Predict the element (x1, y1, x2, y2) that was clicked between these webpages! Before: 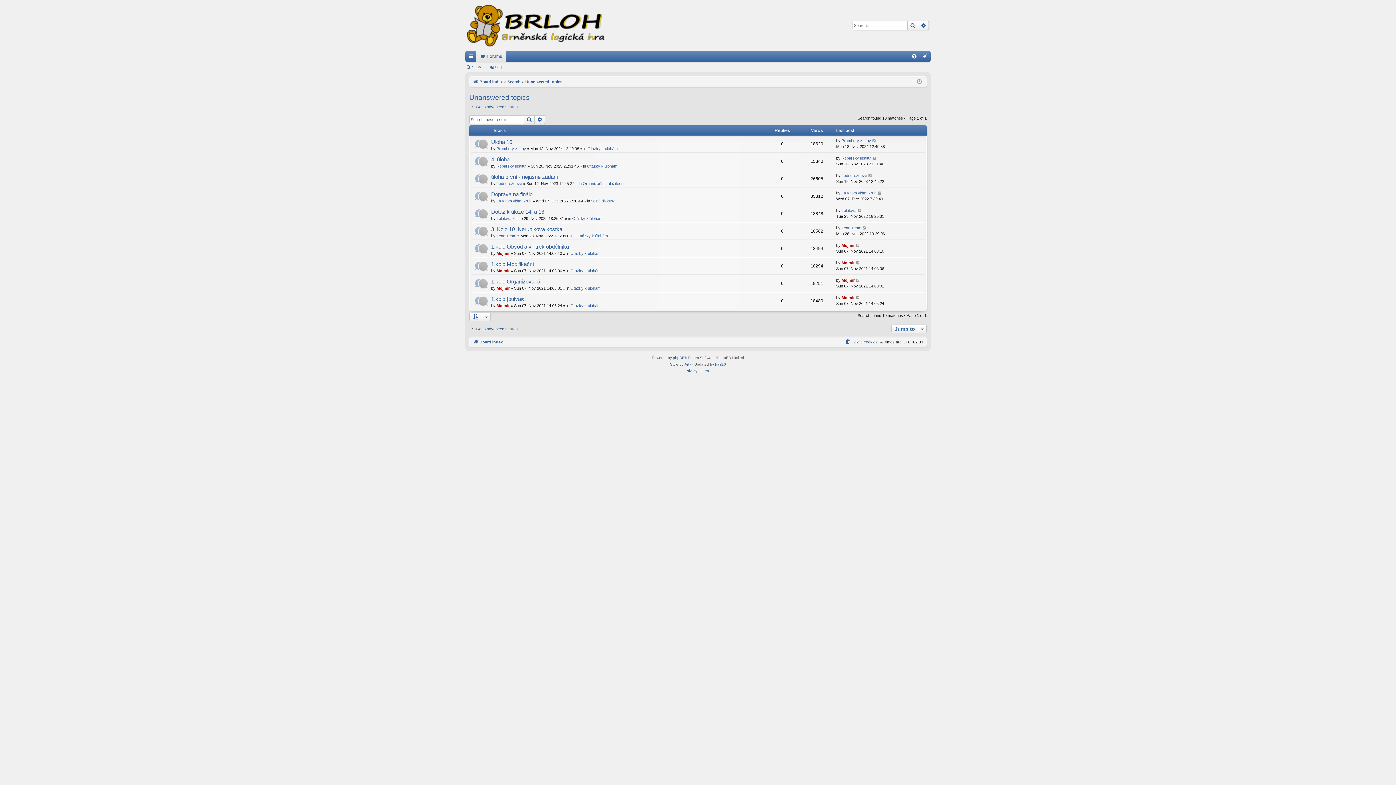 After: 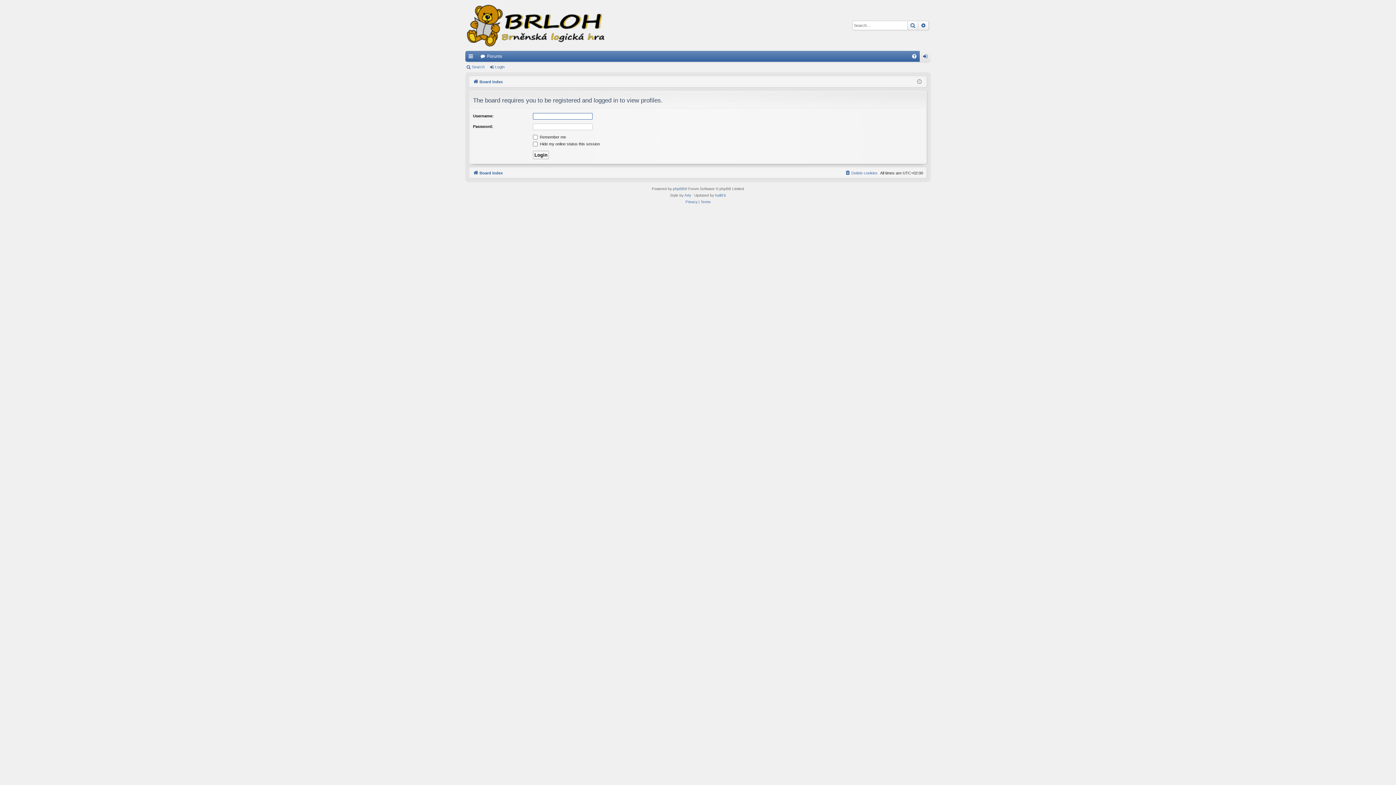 Action: bbox: (841, 155, 871, 161) label: Řepařský institut